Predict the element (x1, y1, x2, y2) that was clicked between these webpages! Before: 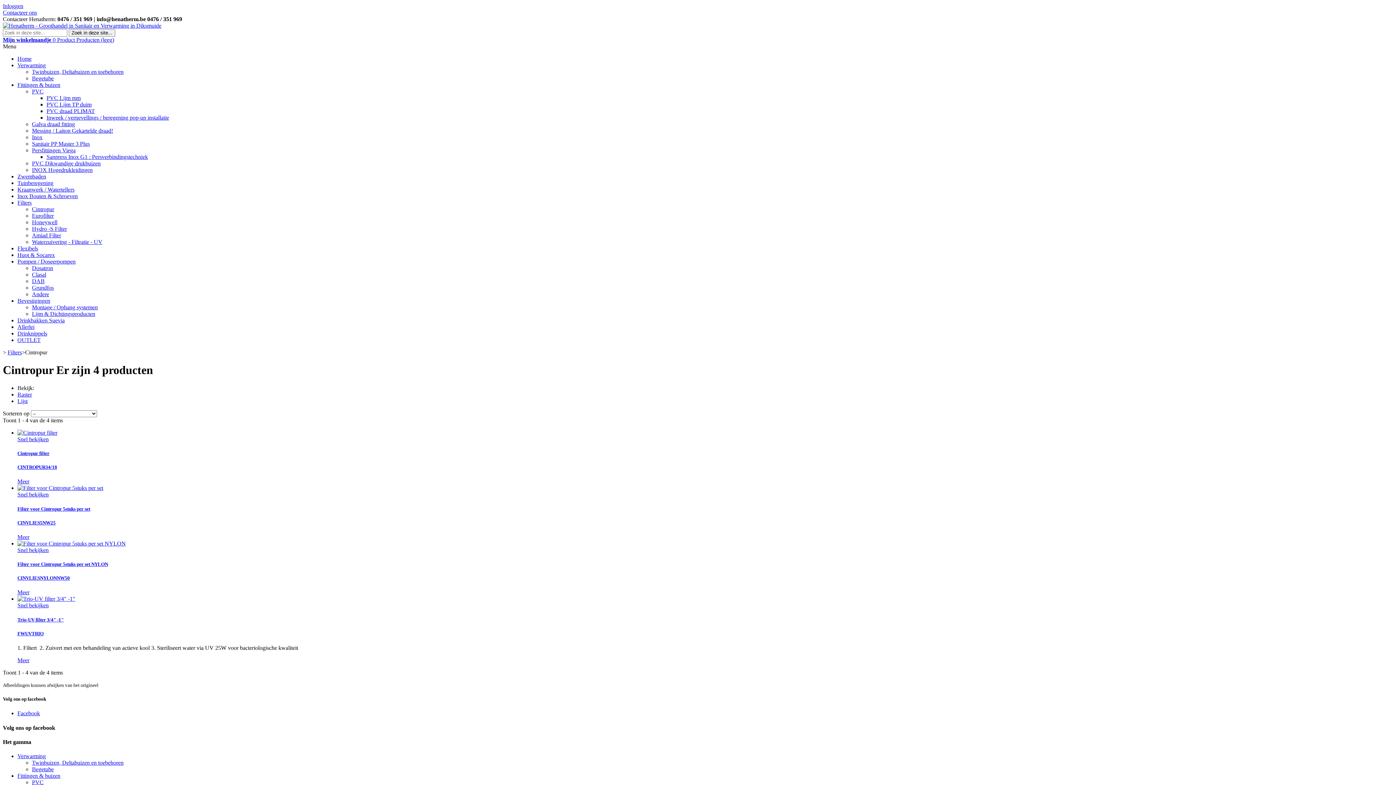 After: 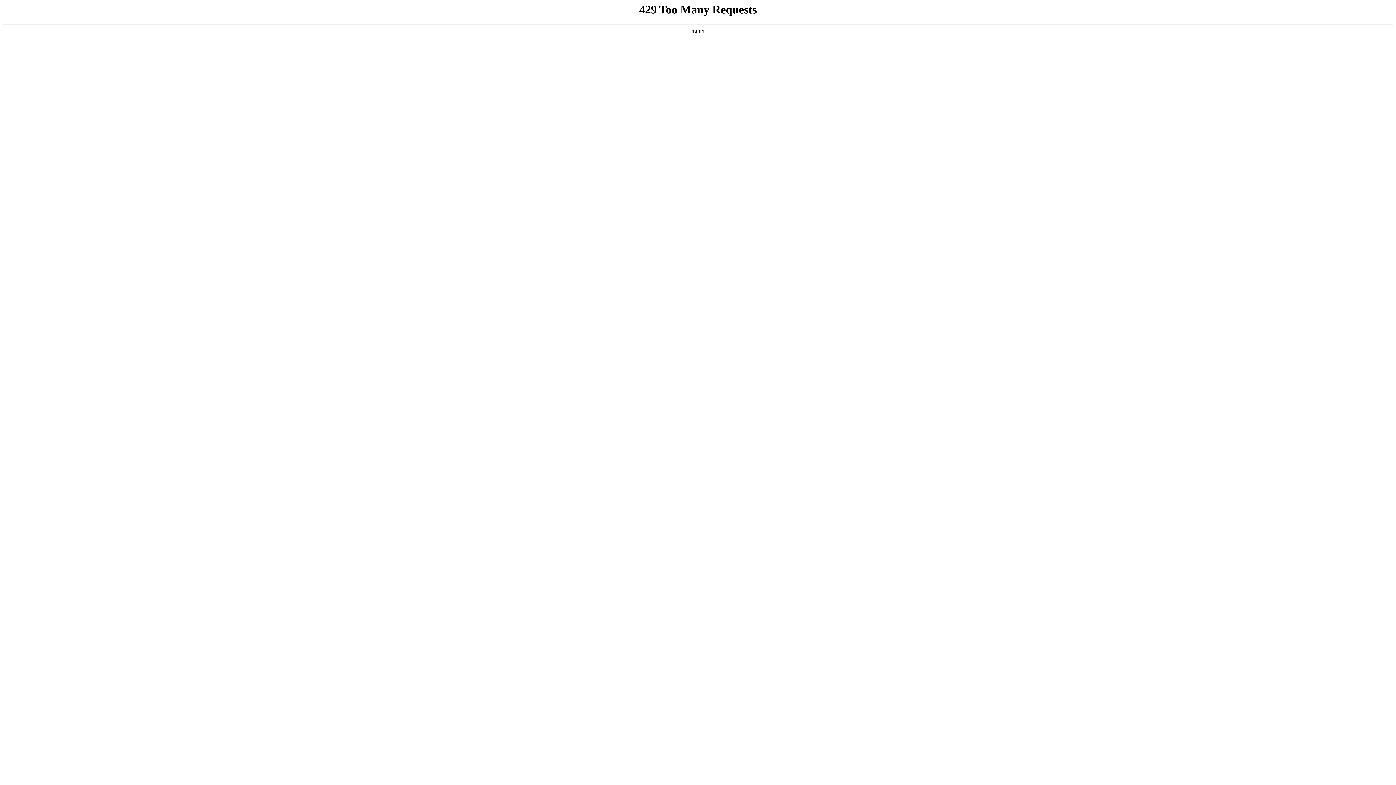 Action: label: CINVLIESNYLONNW50 bbox: (17, 575, 69, 581)